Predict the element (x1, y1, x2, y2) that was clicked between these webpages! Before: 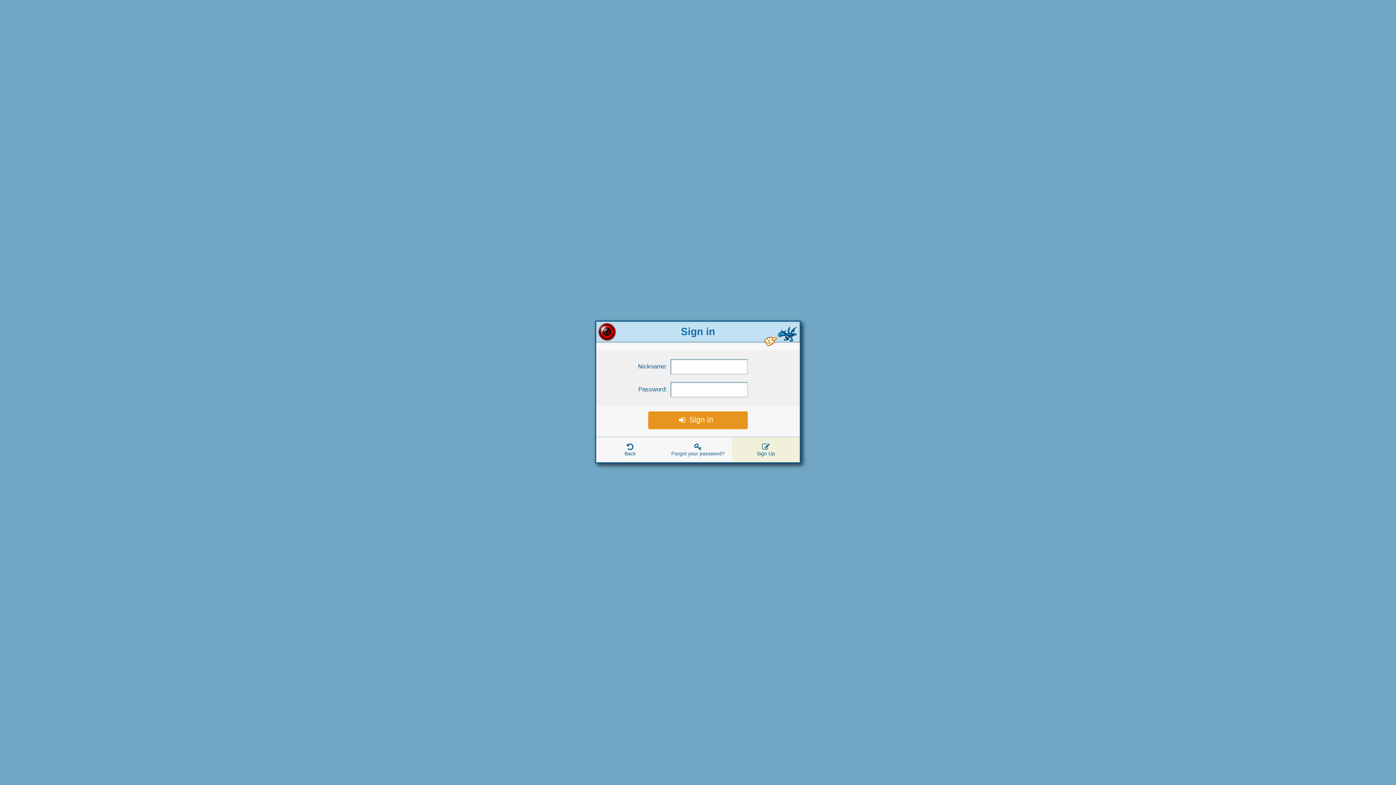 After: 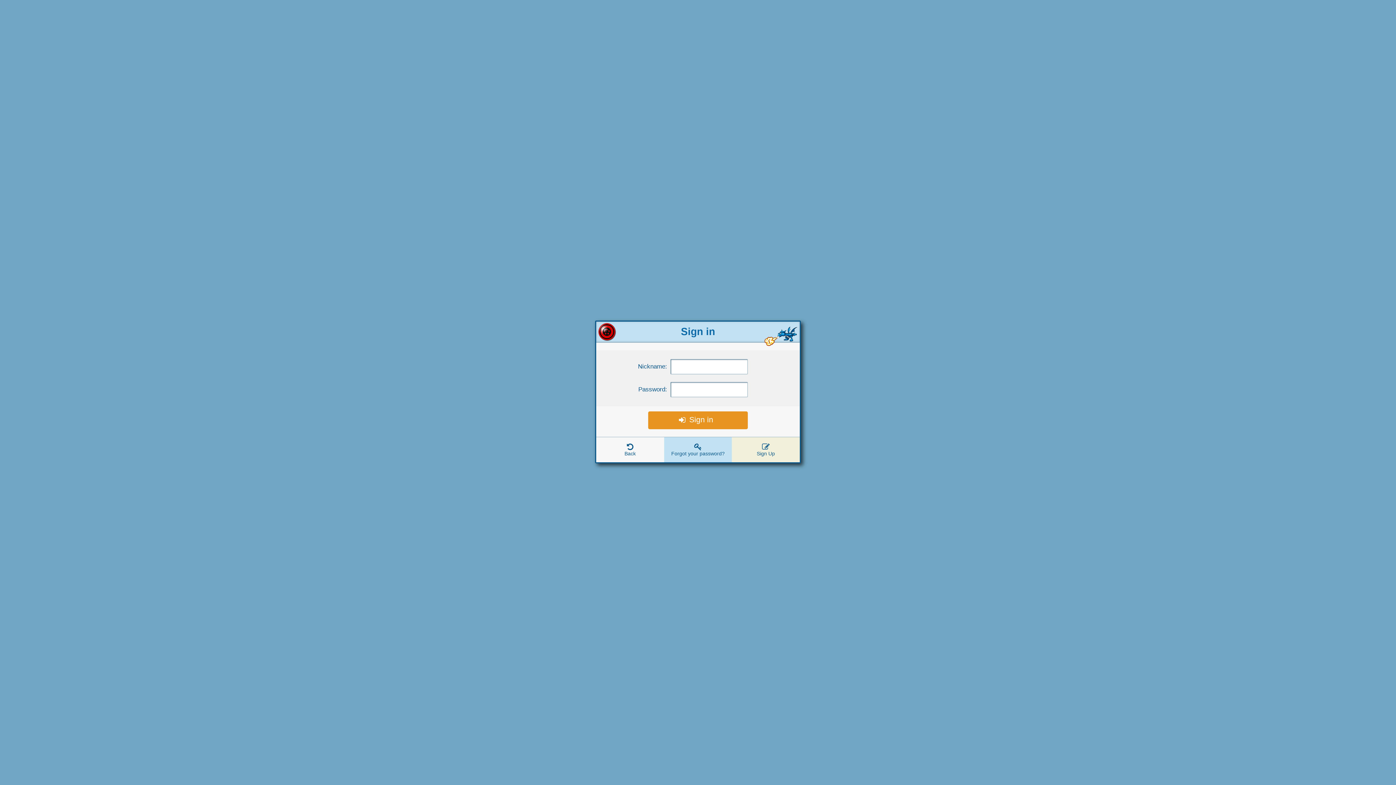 Action: bbox: (664, 437, 732, 462) label: Forgot your password?